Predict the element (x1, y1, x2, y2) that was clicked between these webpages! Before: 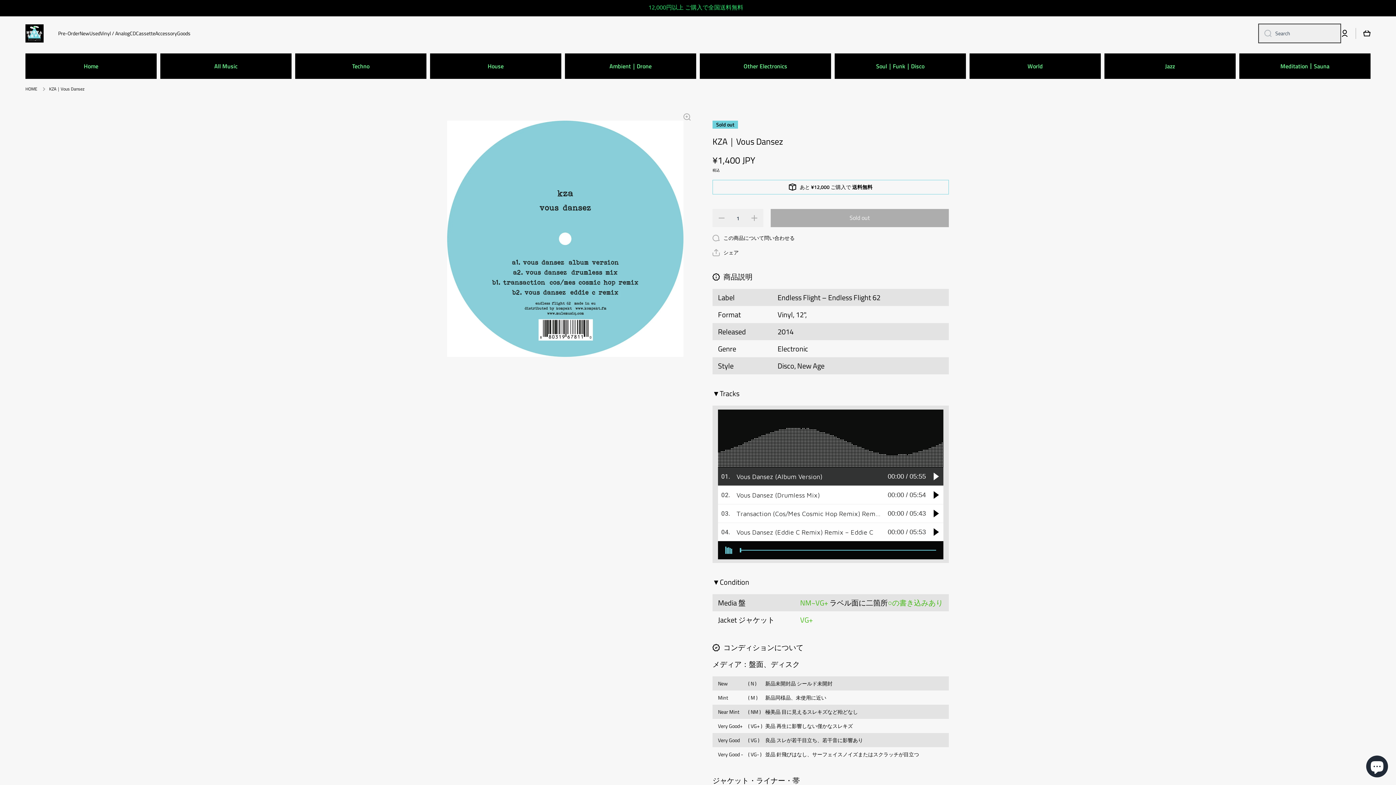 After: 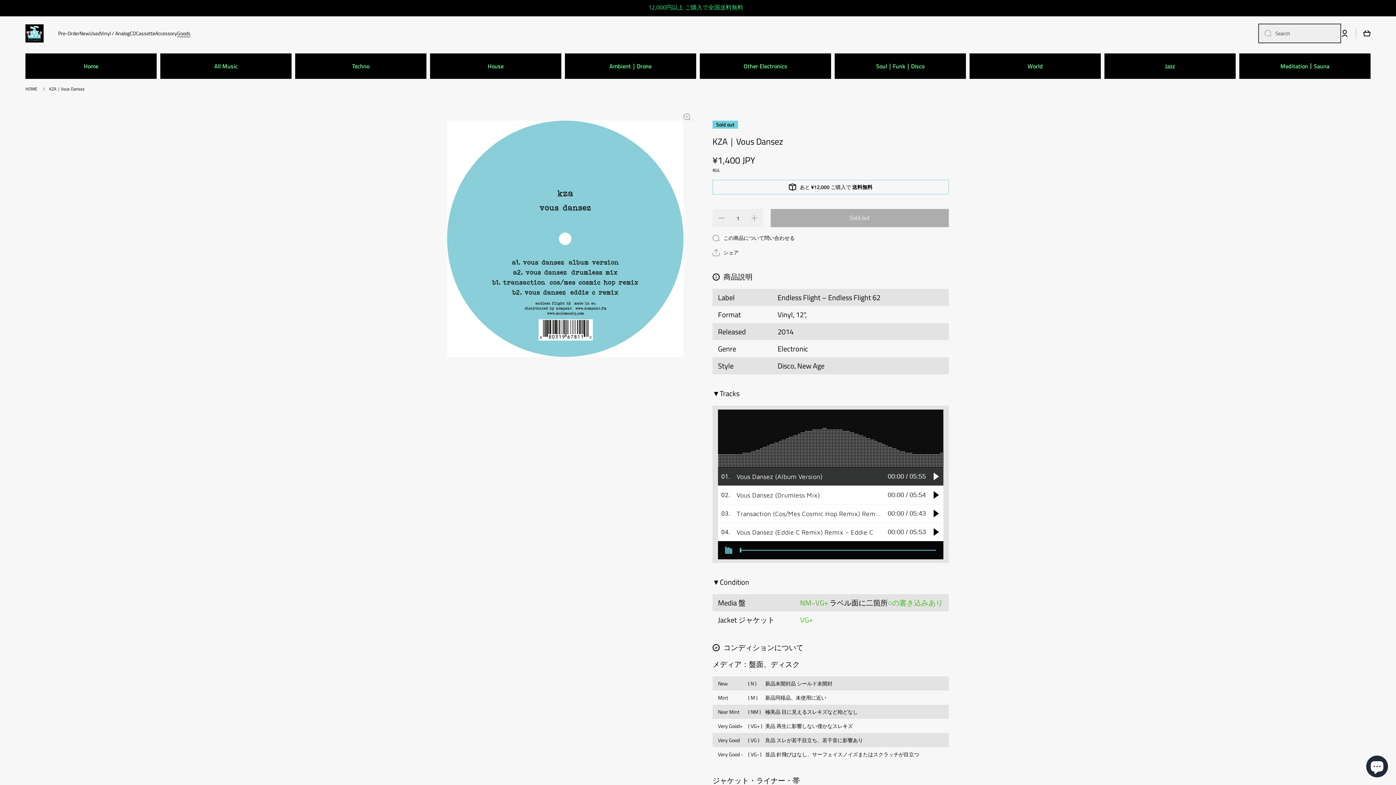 Action: bbox: (177, 30, 190, 36) label: Goods